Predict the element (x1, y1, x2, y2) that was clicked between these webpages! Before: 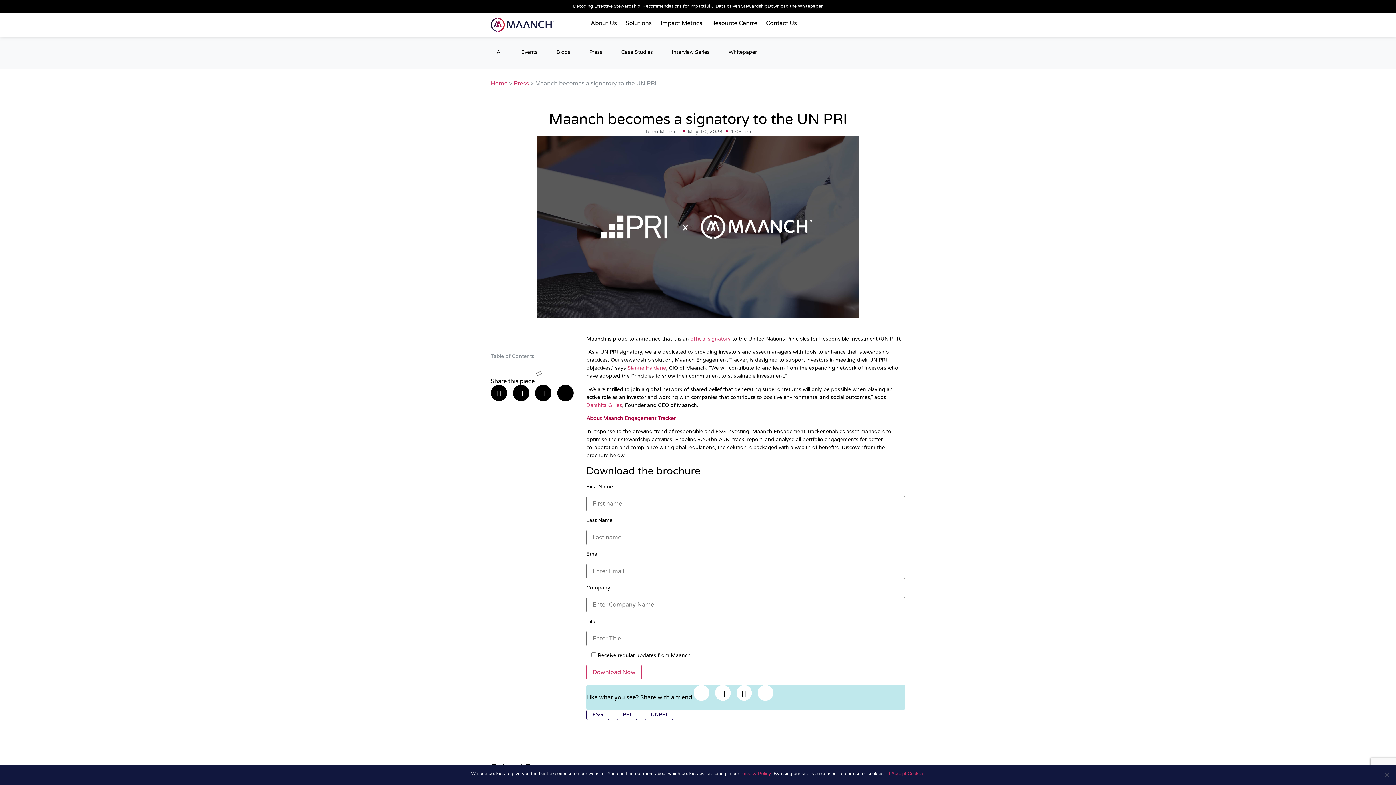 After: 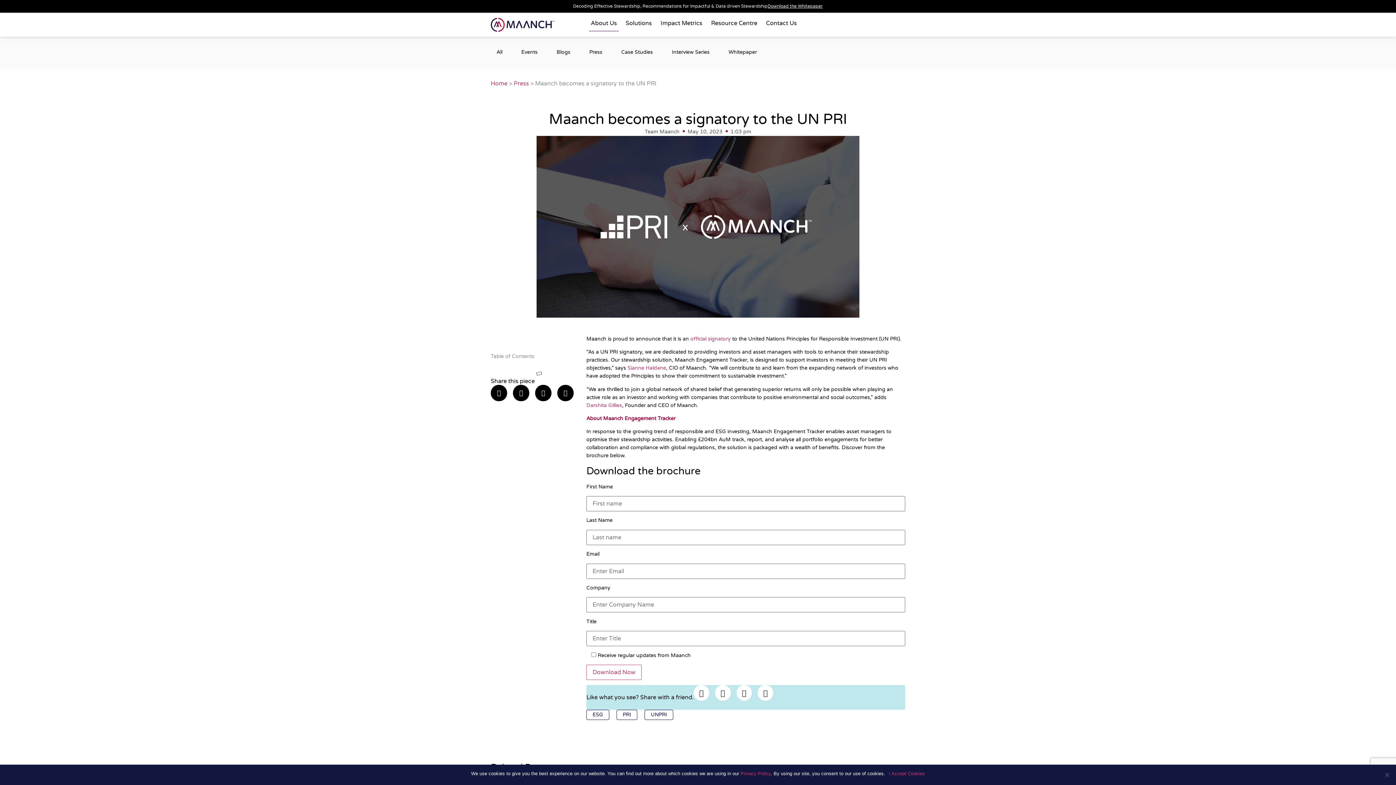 Action: label: About Us bbox: (586, 15, 621, 31)